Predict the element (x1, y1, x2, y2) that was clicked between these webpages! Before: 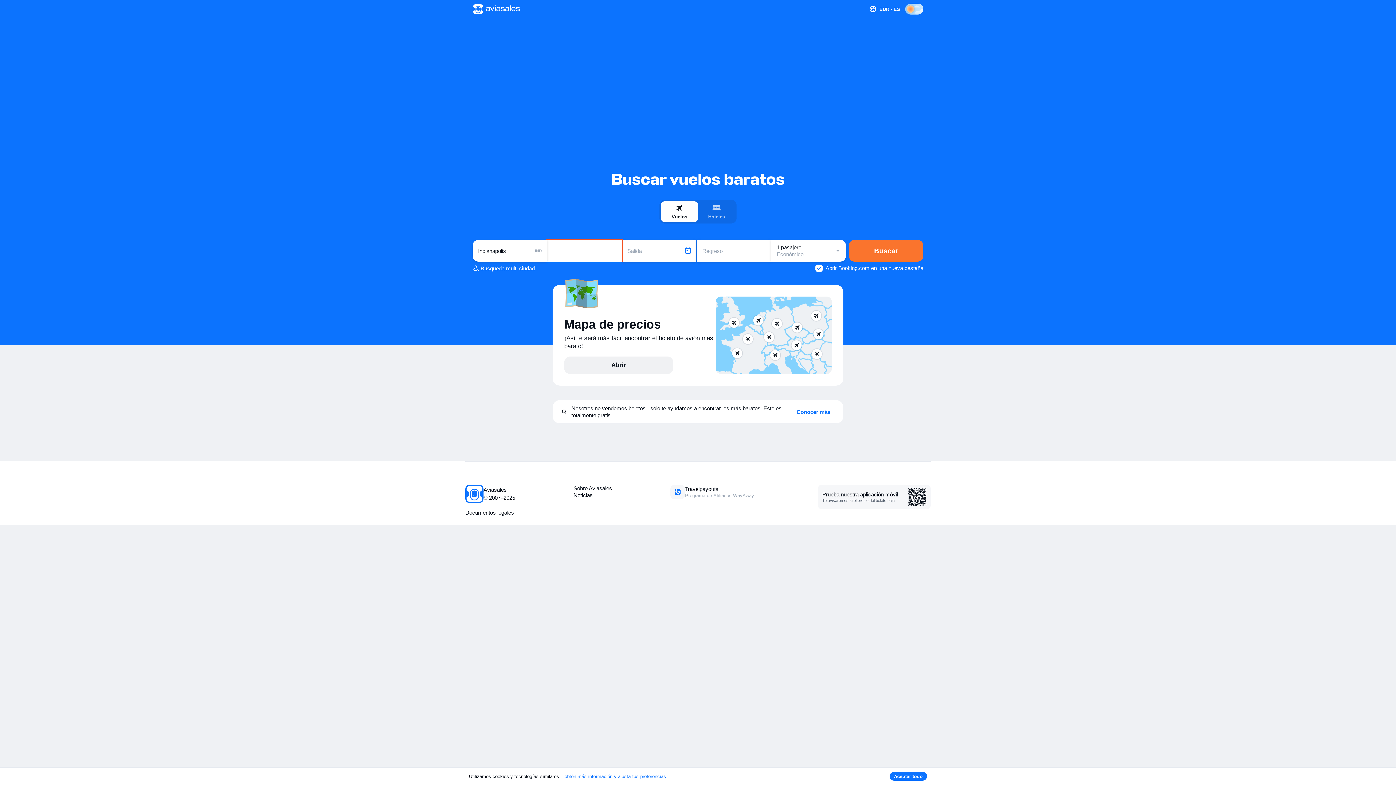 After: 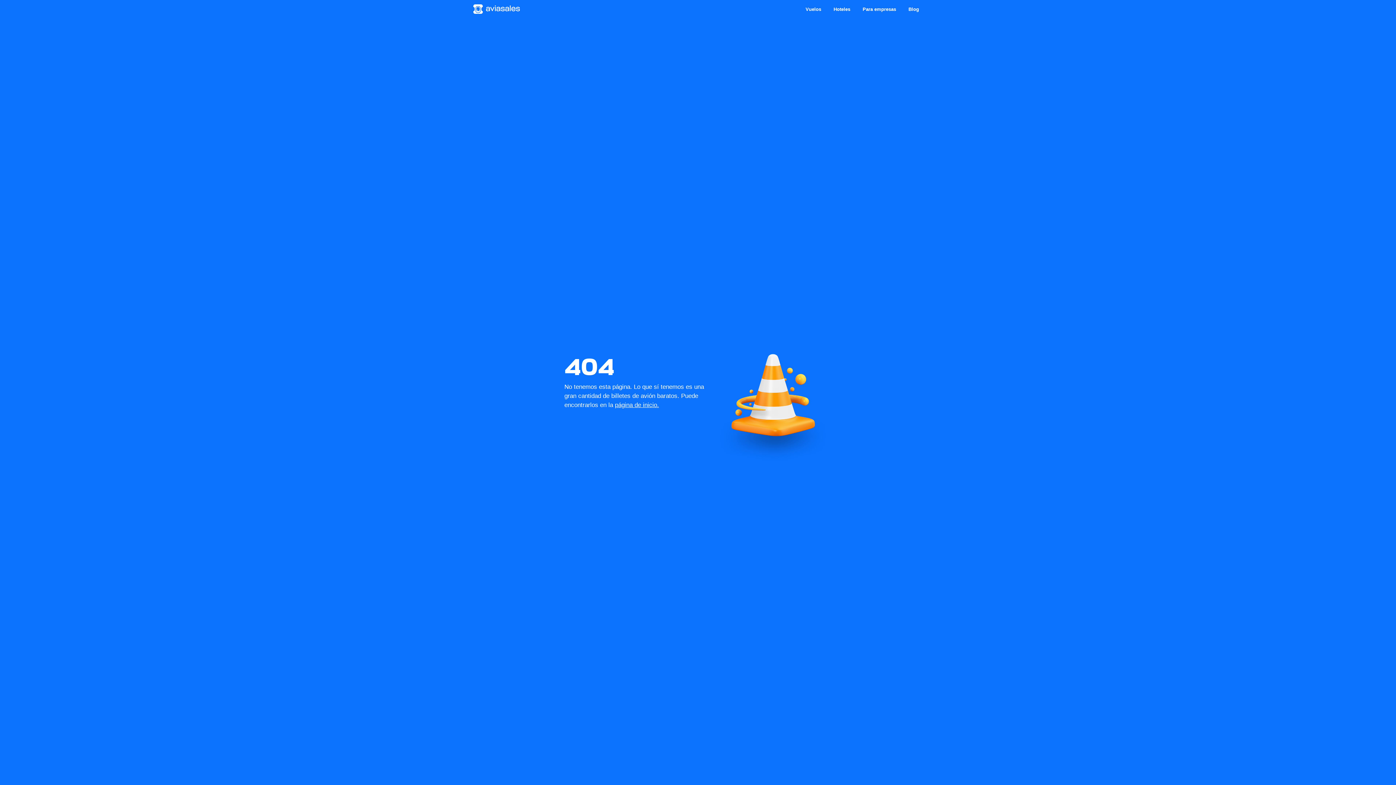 Action: bbox: (465, 509, 514, 516) label: Documentos legales